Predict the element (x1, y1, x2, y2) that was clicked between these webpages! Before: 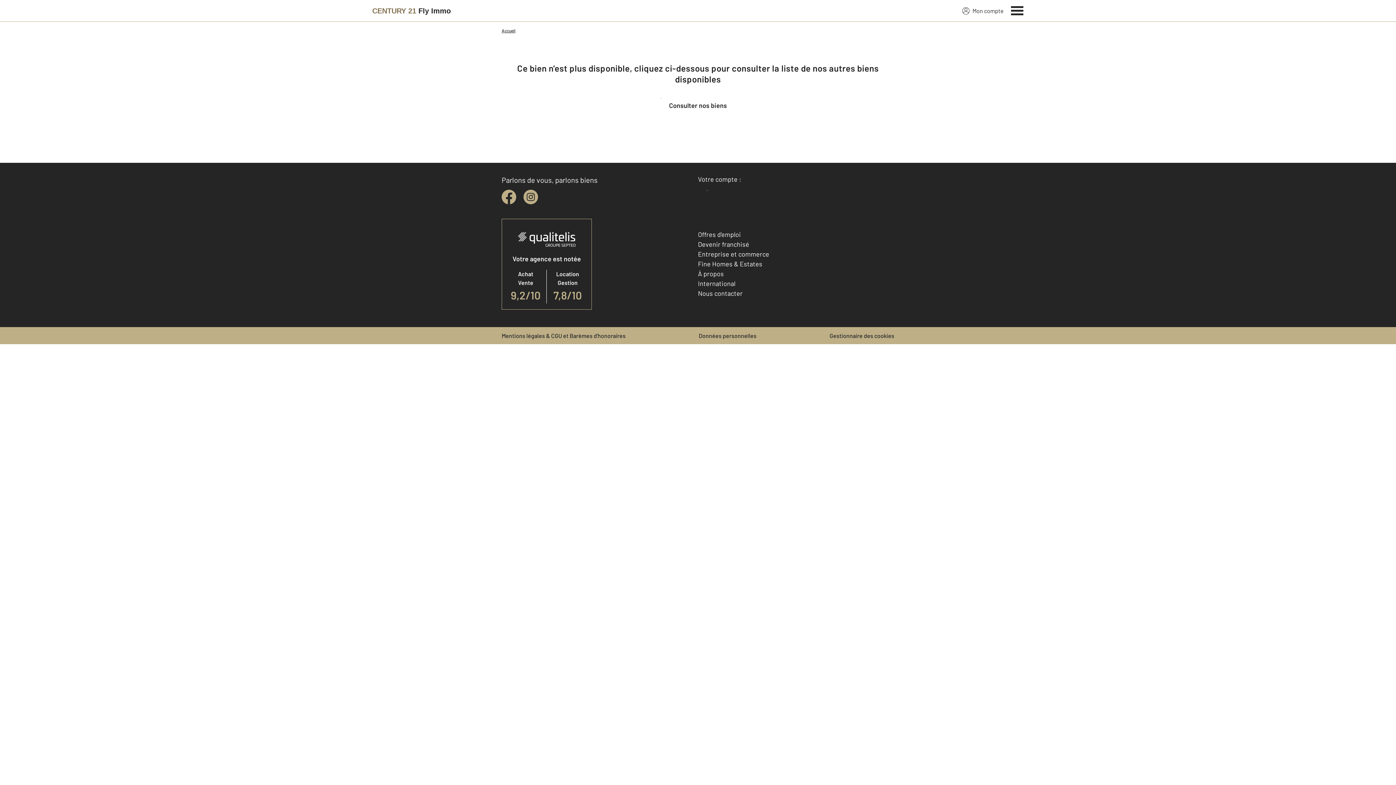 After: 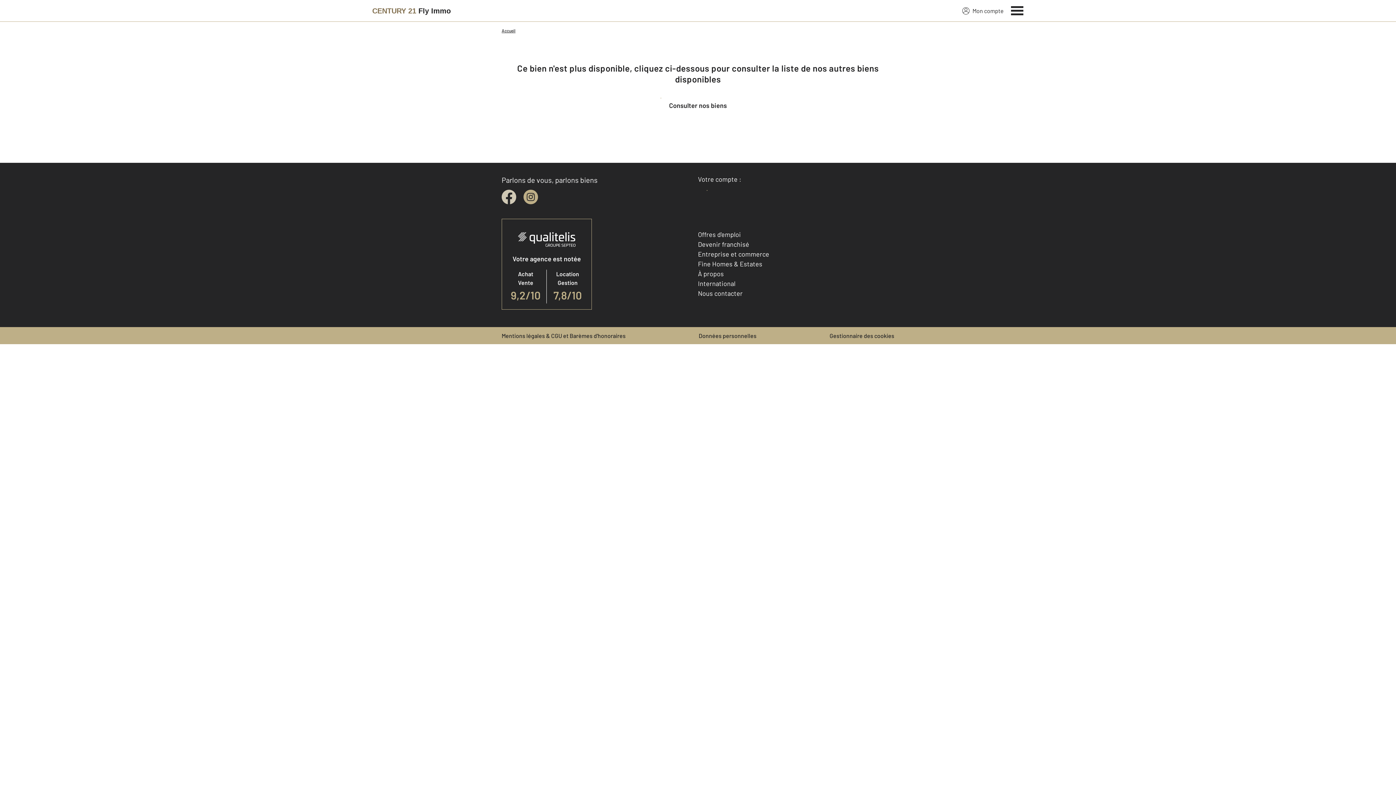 Action: label: facebook bbox: (501, 189, 516, 204)